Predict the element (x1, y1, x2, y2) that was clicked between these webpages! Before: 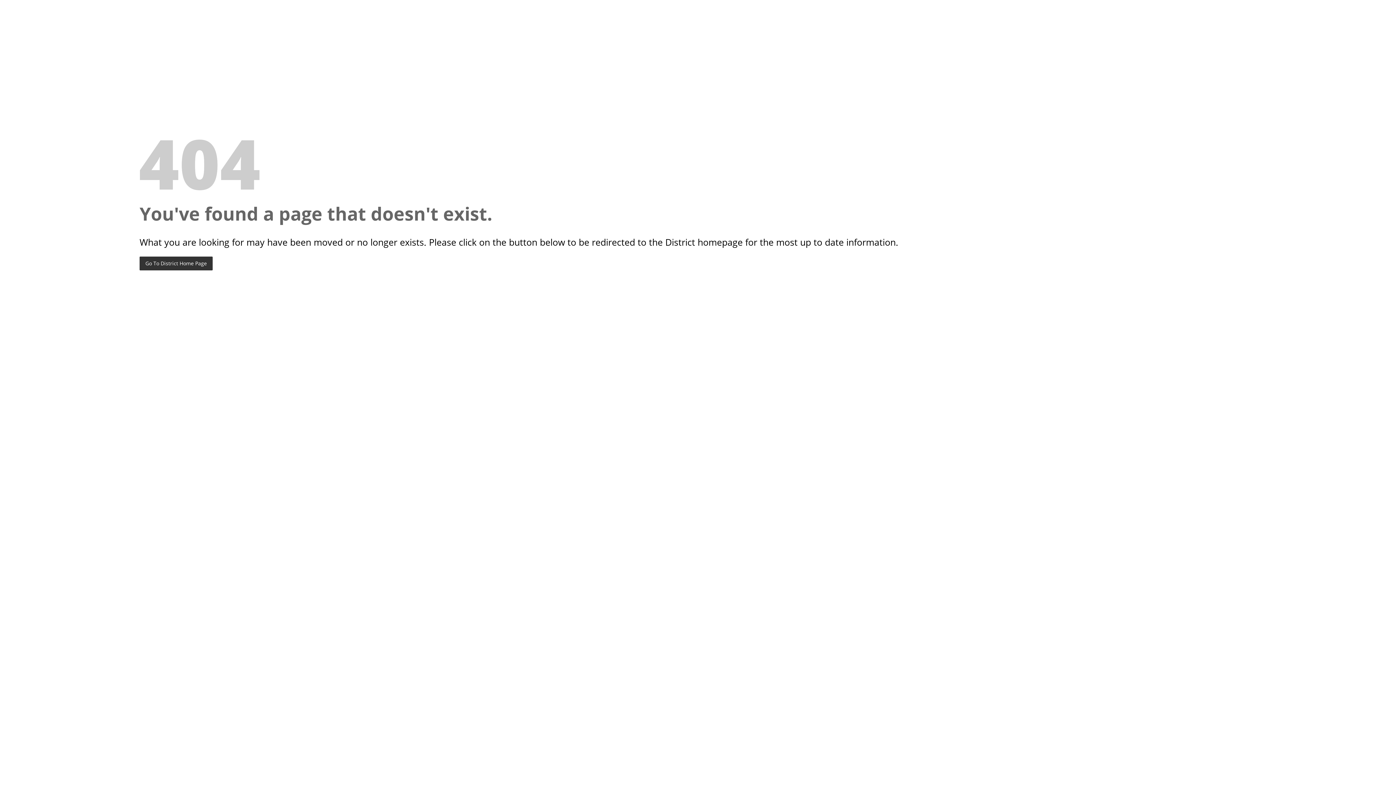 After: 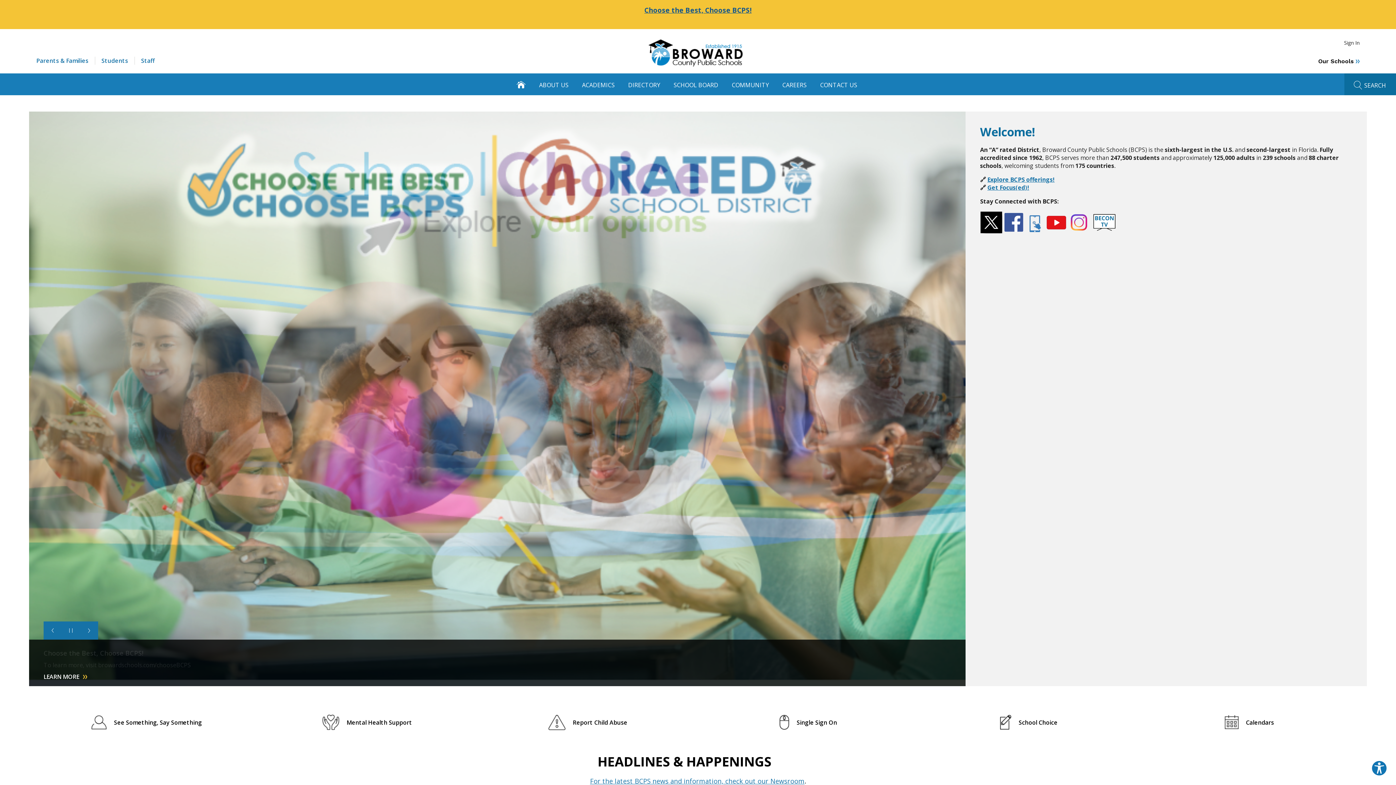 Action: label: Go To District Home Page bbox: (139, 256, 212, 270)